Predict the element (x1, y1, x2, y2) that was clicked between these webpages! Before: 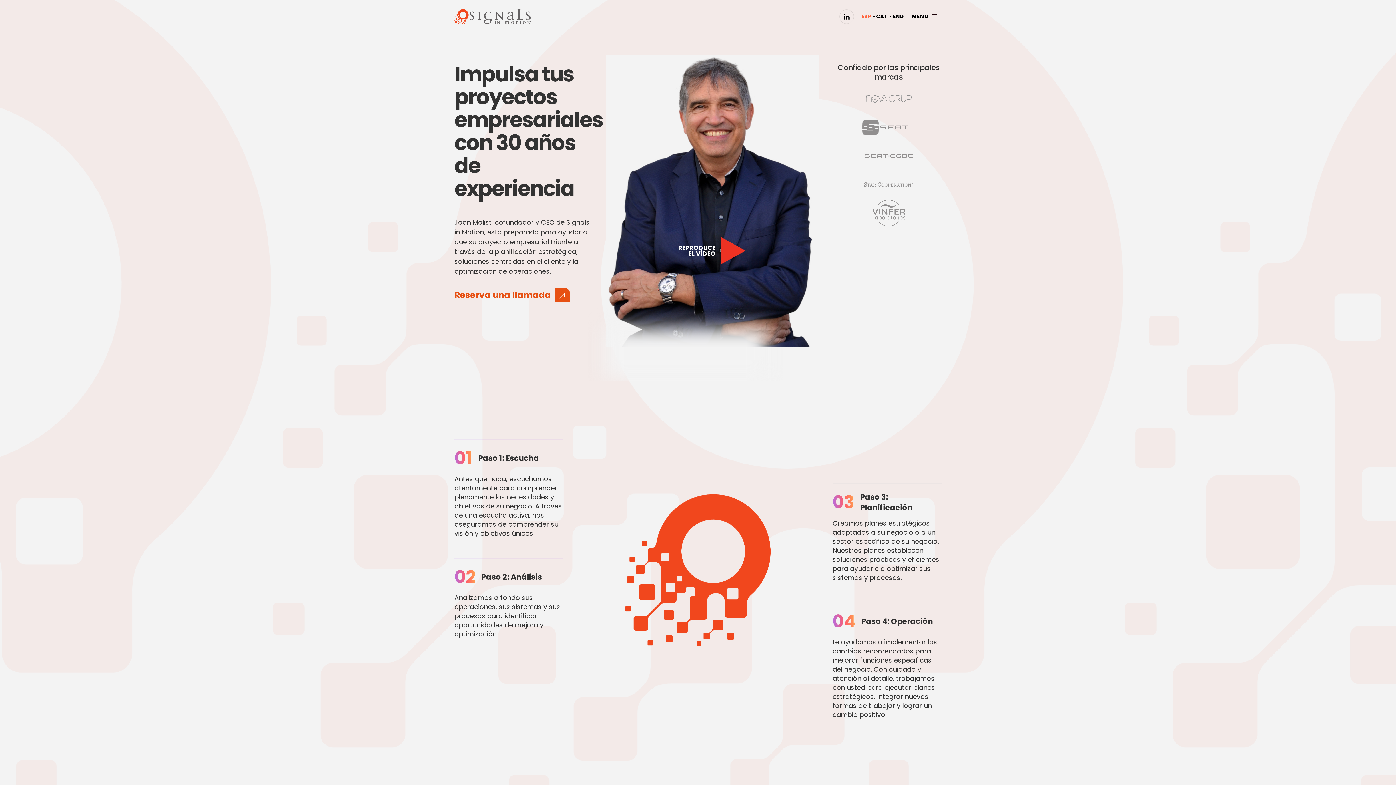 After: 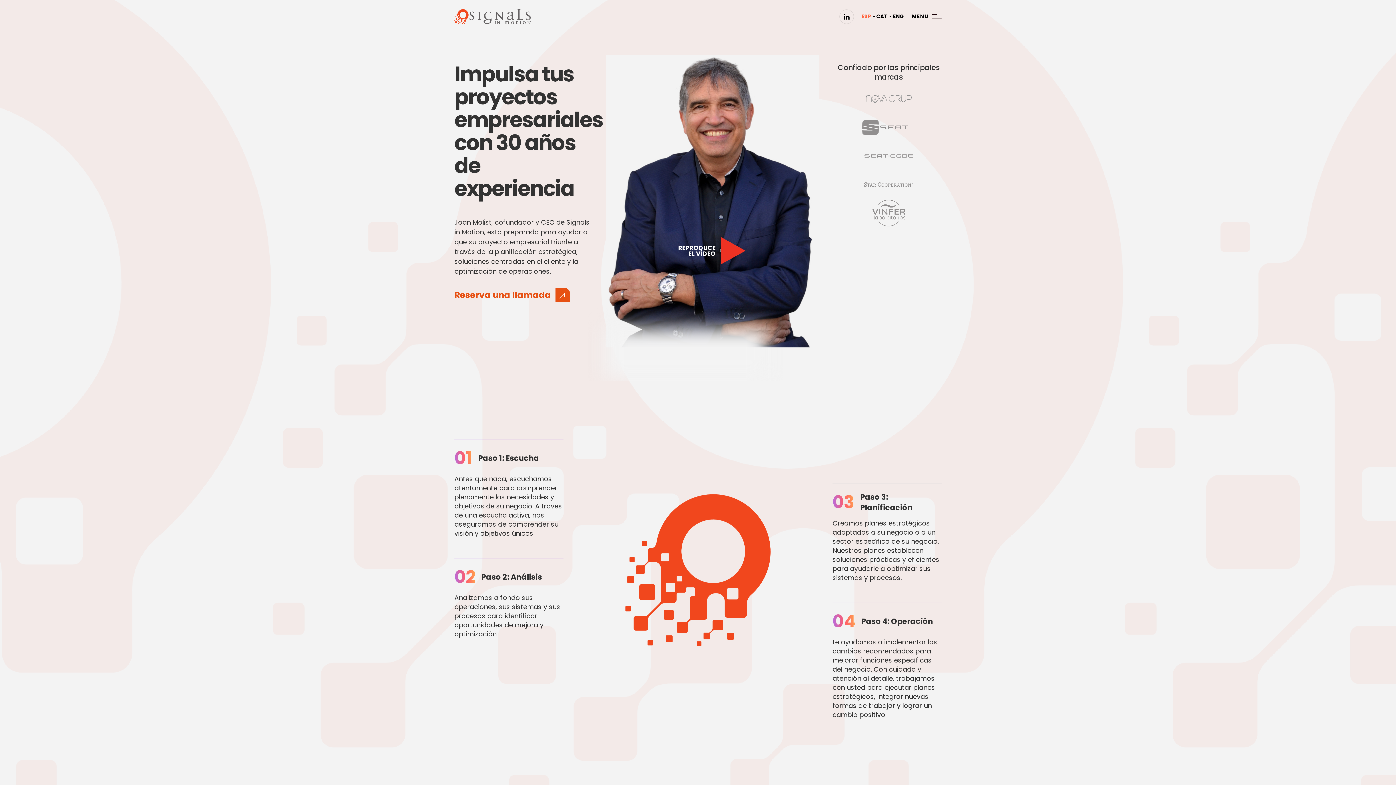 Action: bbox: (859, 12, 872, 20) label: ESP